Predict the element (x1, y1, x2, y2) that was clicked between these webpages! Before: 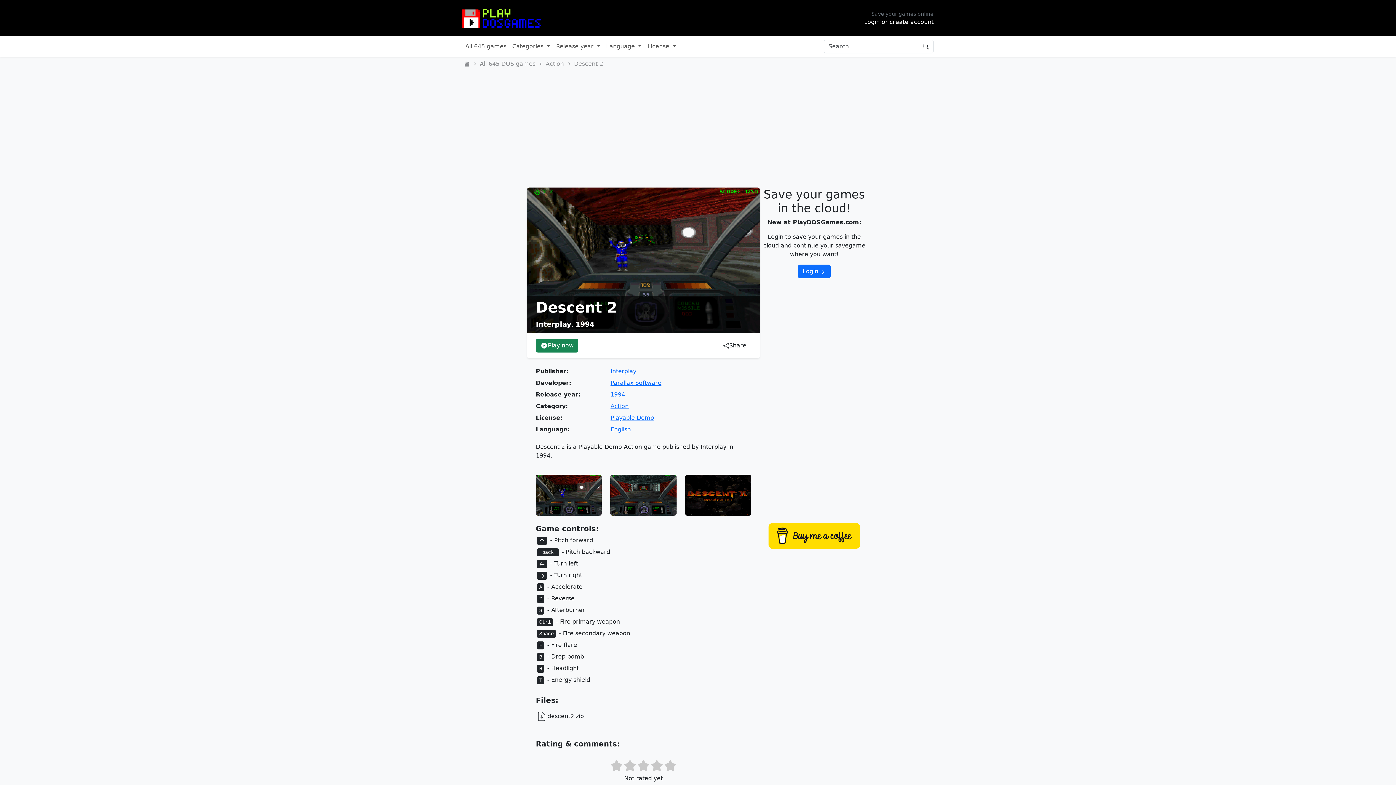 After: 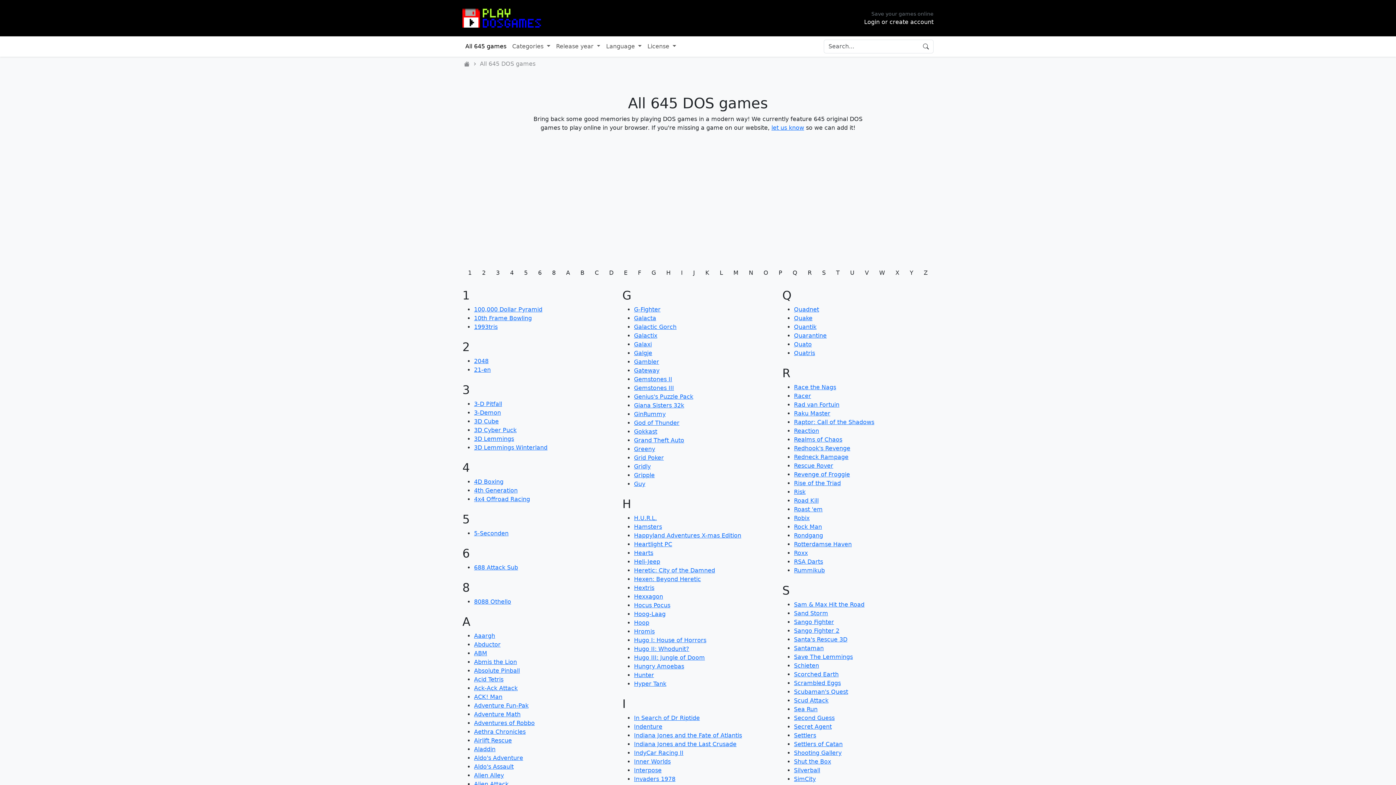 Action: bbox: (462, 39, 509, 53) label: All 645 games